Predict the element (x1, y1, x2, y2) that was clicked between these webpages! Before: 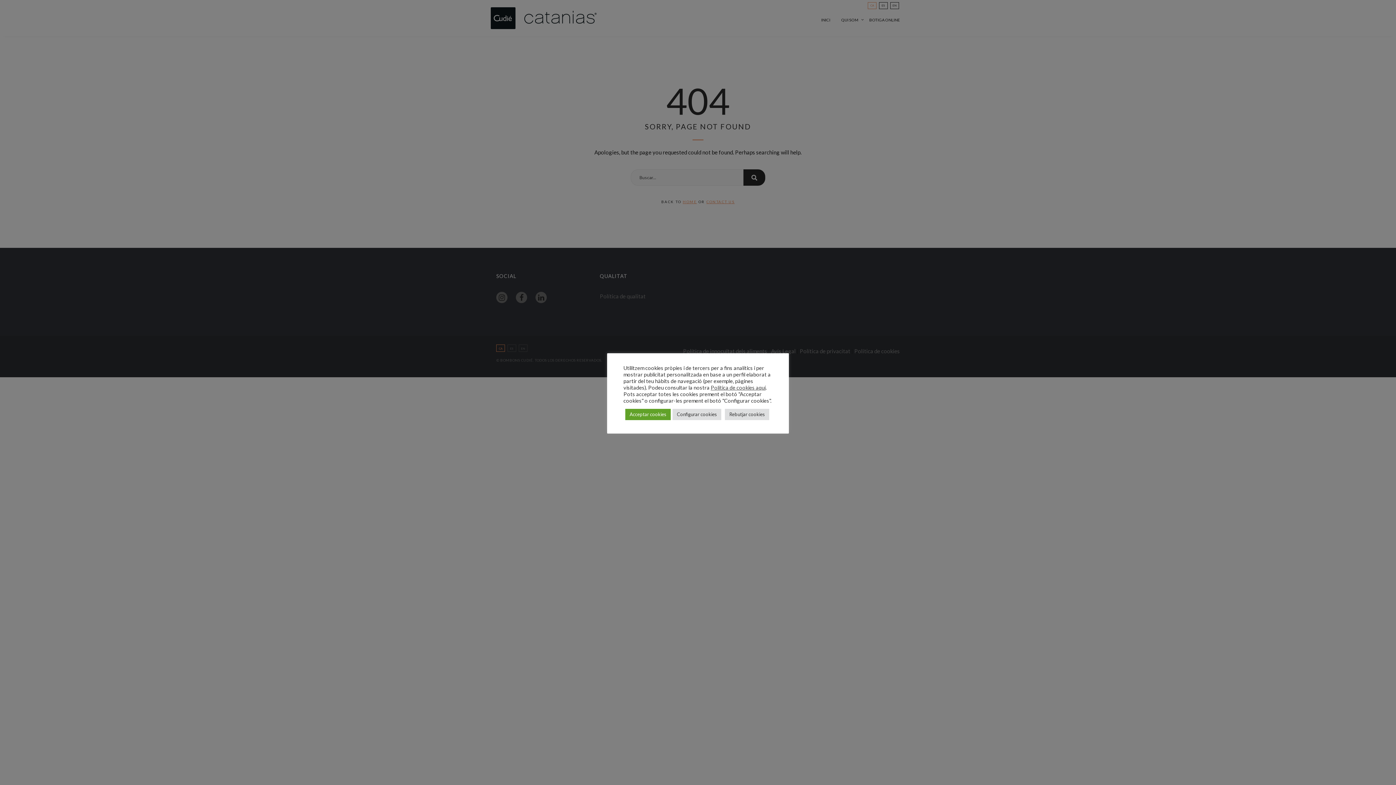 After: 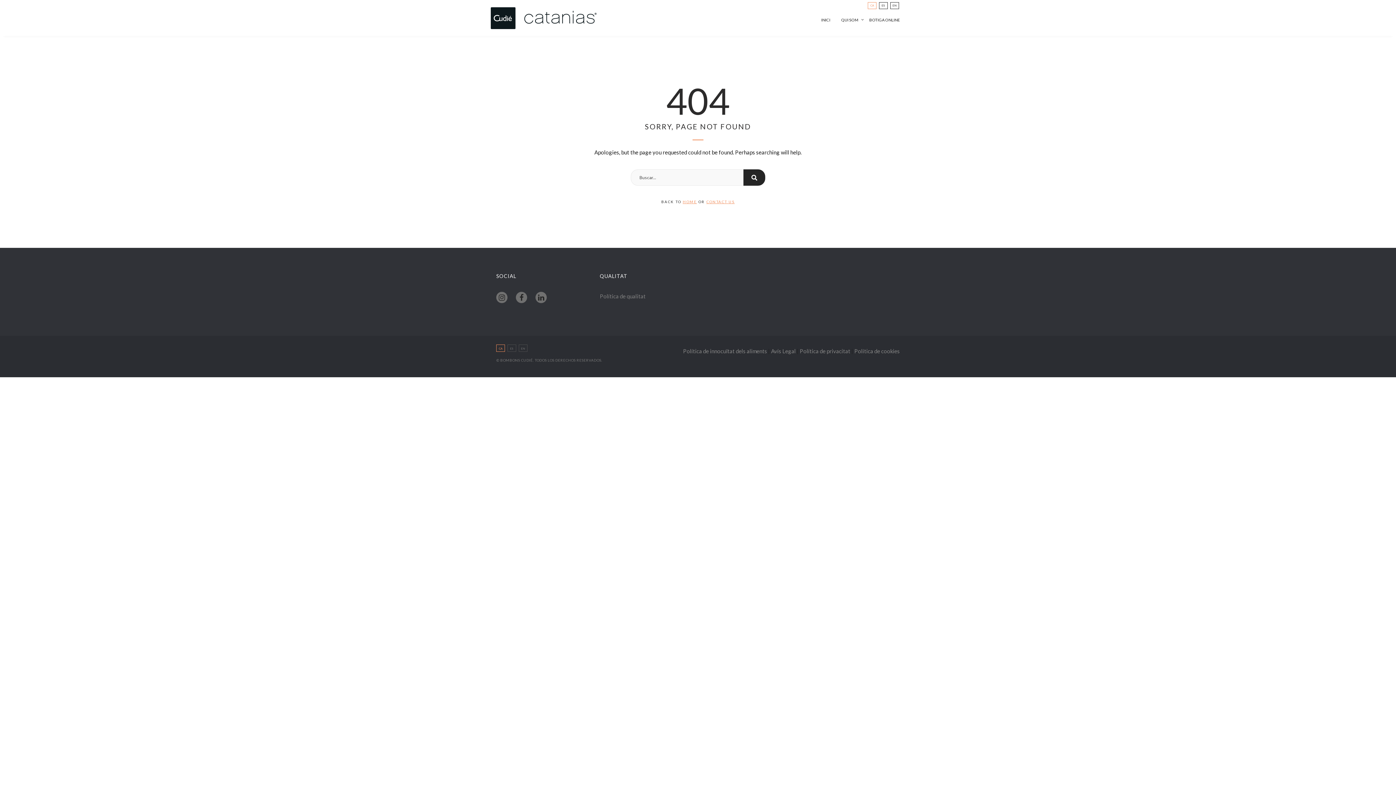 Action: bbox: (625, 408, 670, 420) label: Acceptar cookies